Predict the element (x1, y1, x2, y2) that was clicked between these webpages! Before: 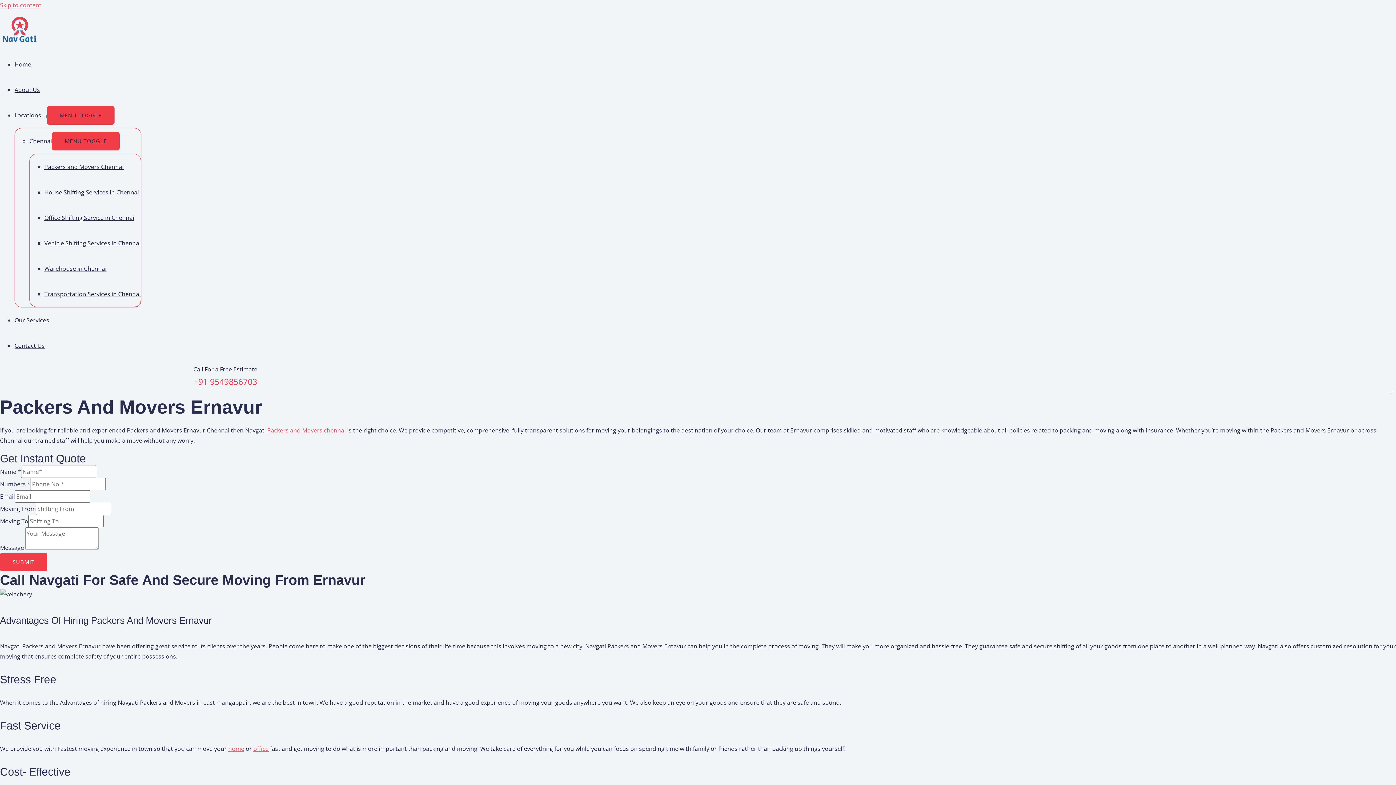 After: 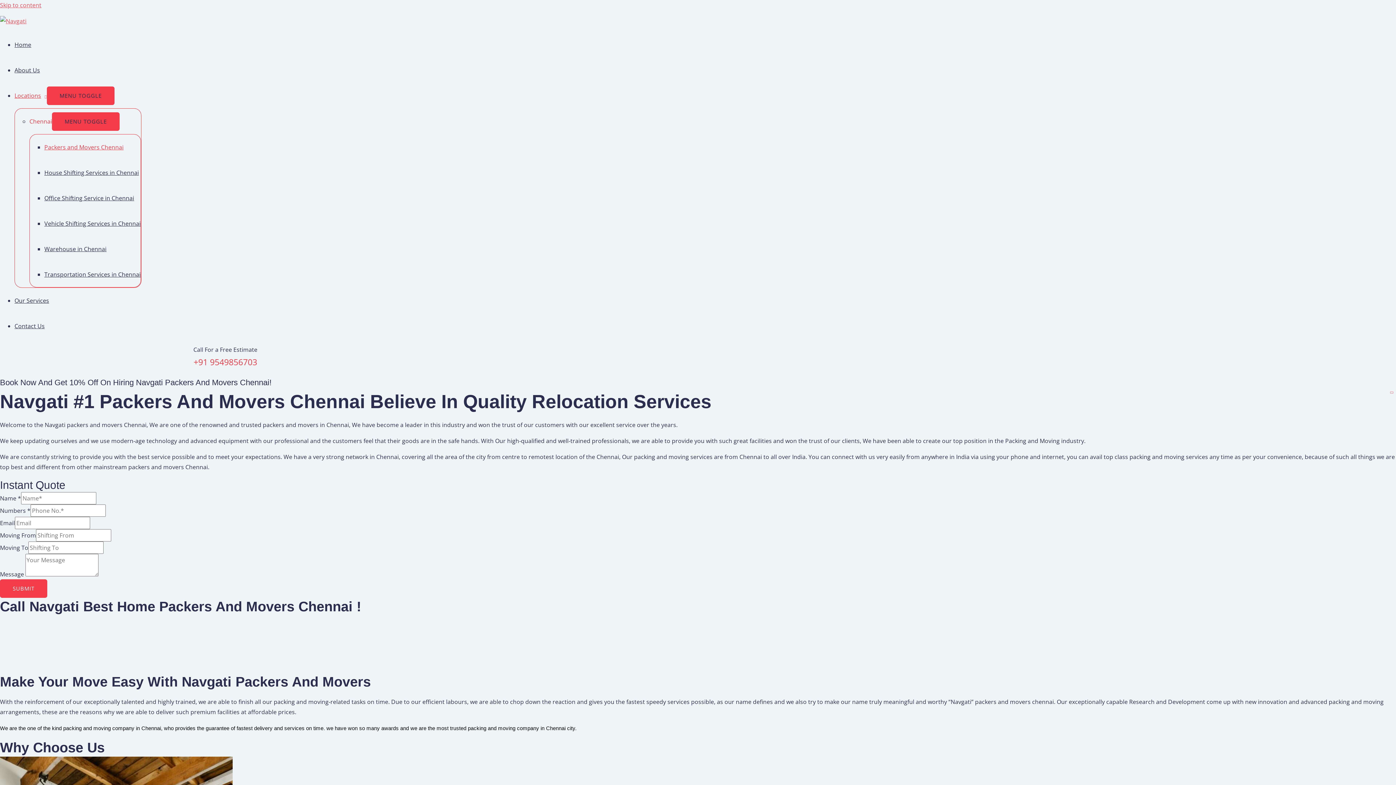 Action: label: Packers and Movers Chennai bbox: (44, 162, 123, 170)